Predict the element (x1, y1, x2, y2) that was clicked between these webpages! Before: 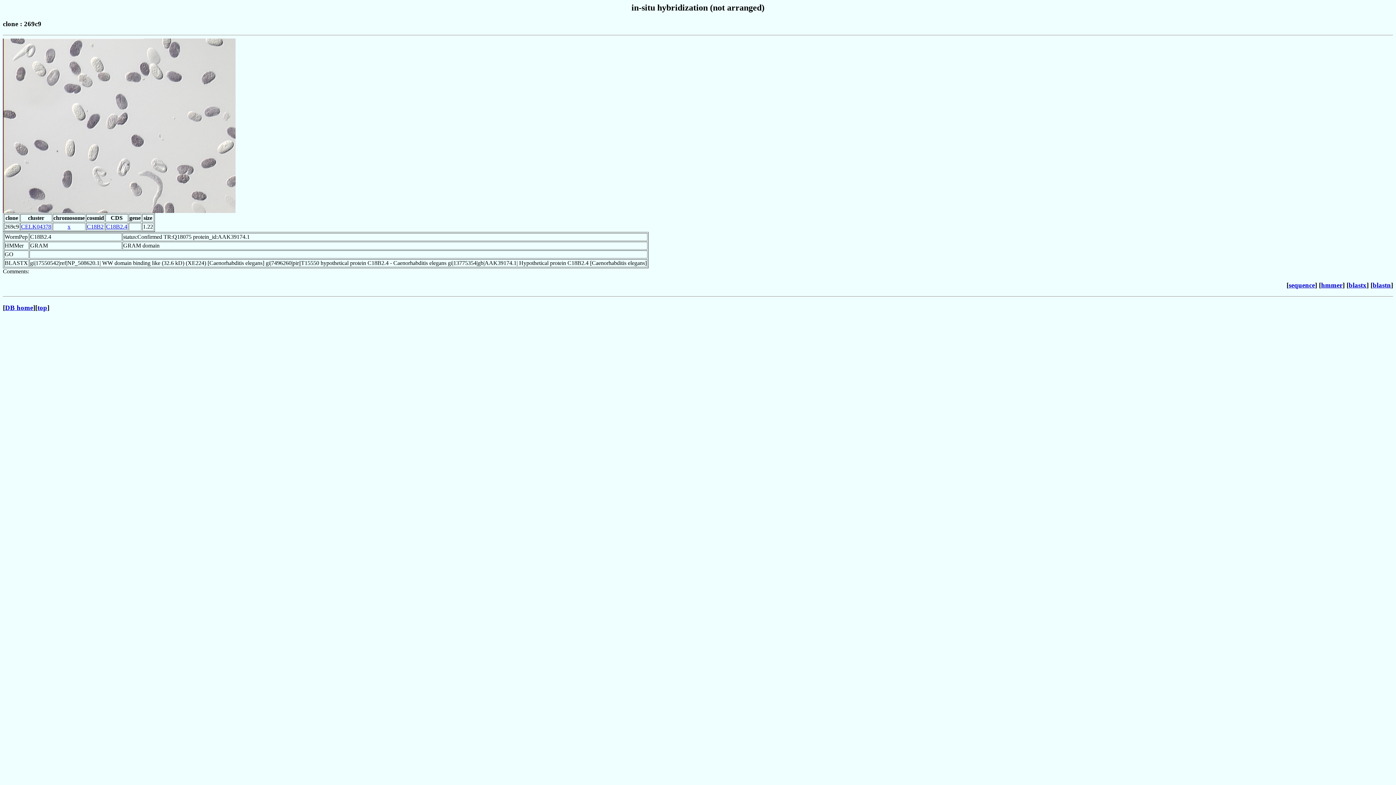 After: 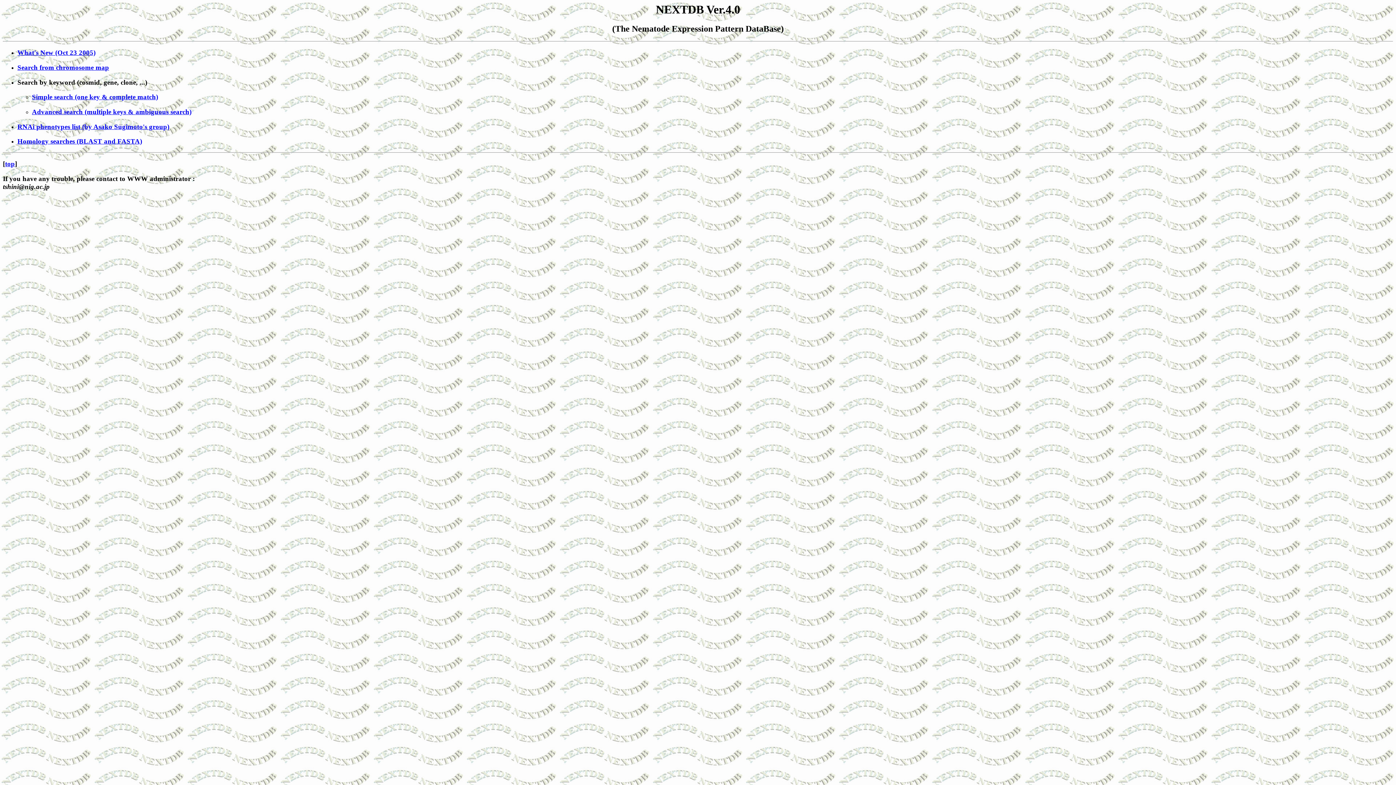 Action: label: DB home bbox: (5, 303, 33, 311)